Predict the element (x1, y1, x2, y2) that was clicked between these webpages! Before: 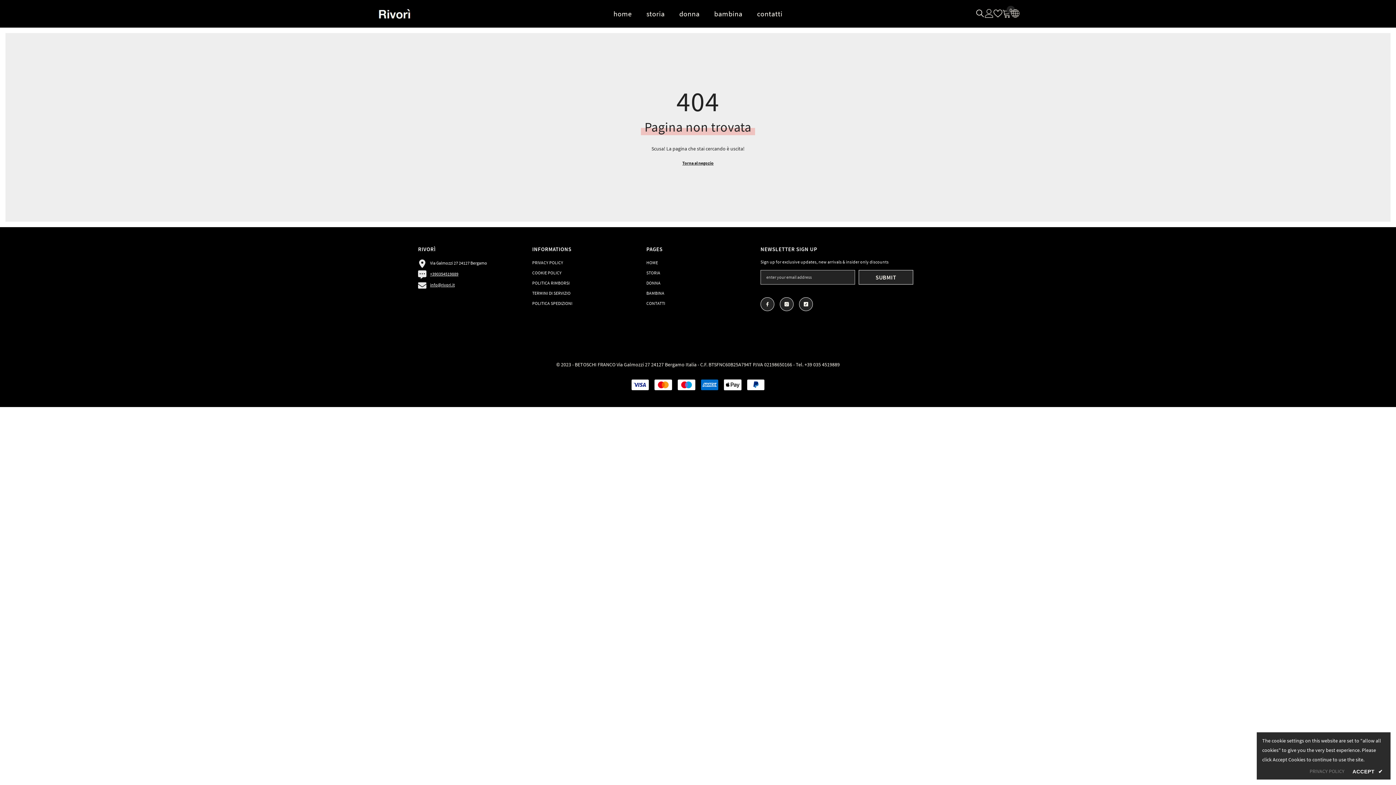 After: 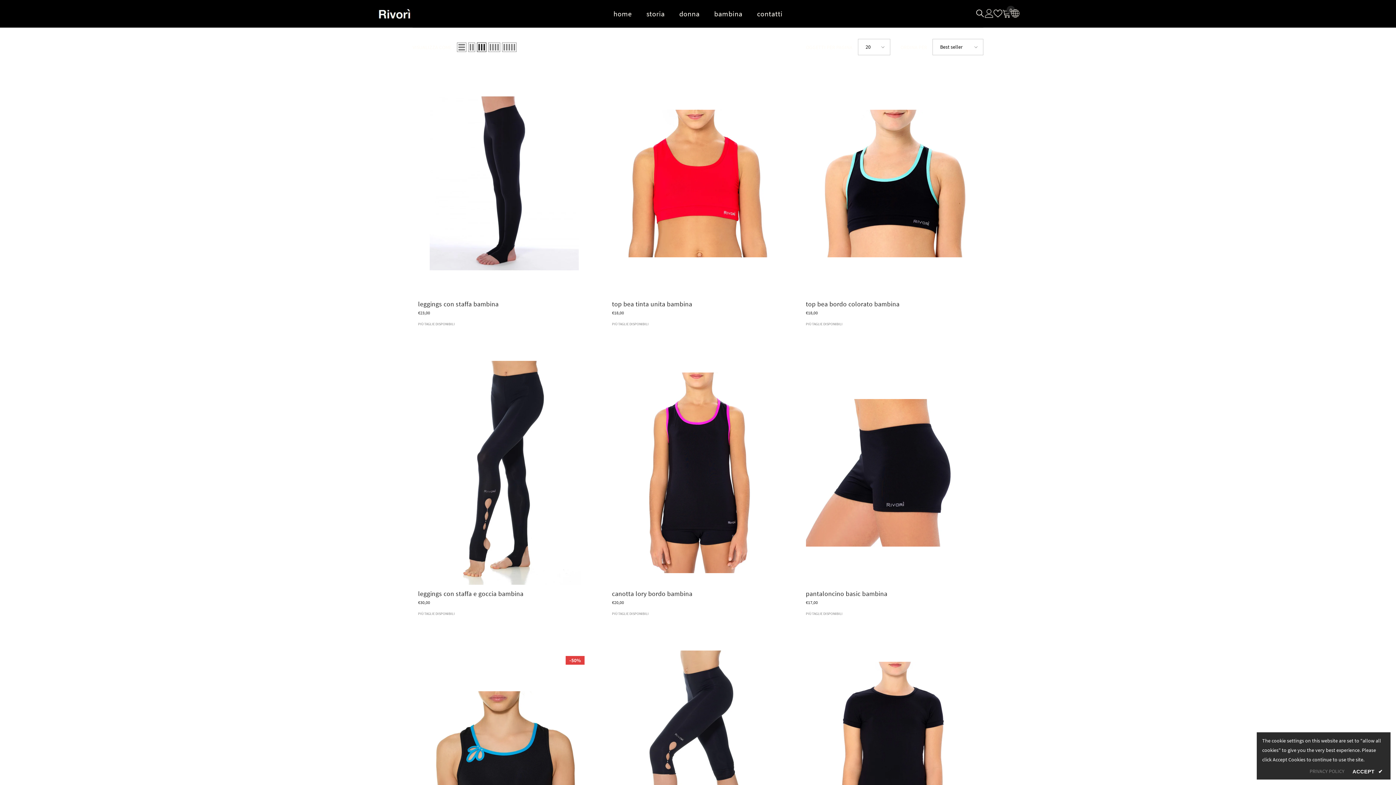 Action: label: bambina bbox: (707, 9, 749, 27)